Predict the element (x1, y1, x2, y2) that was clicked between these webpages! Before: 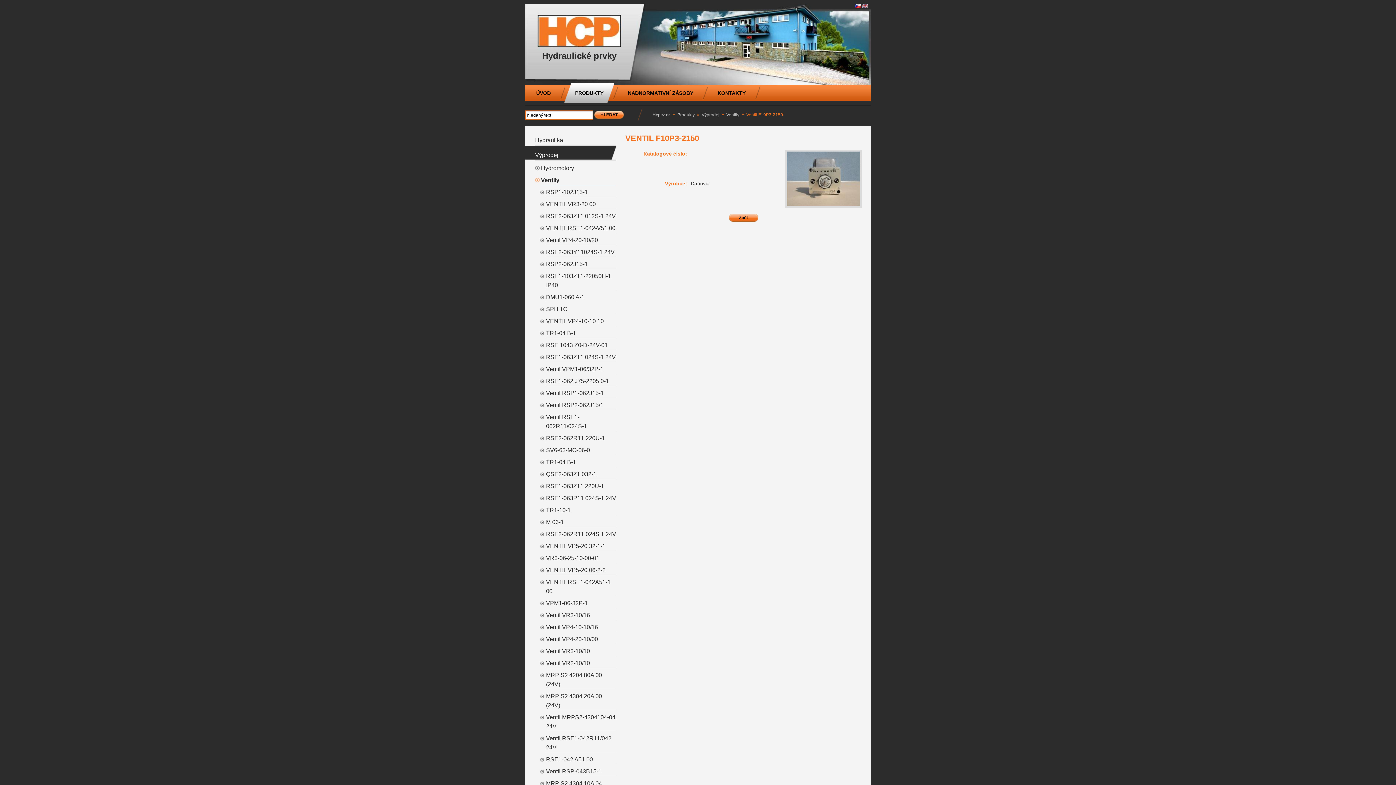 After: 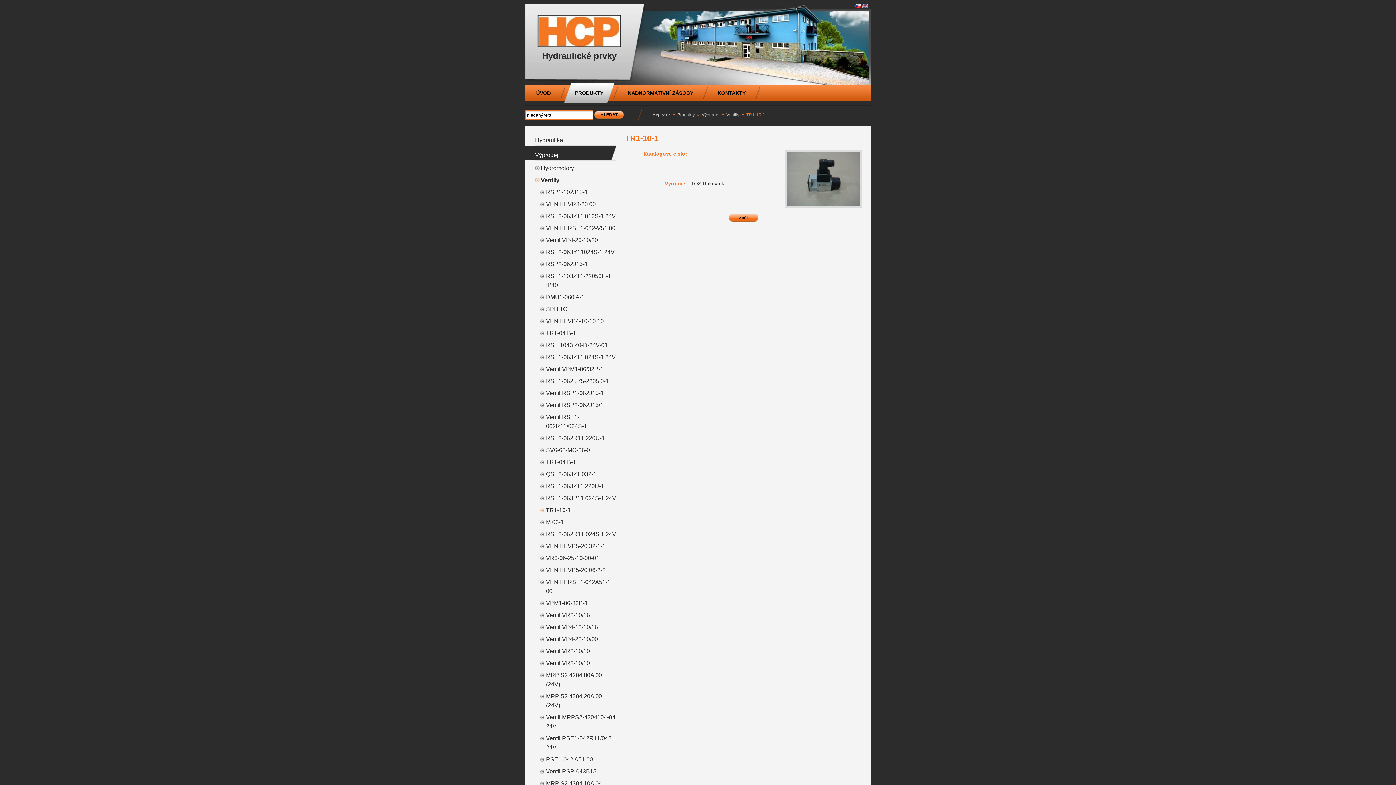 Action: label: TR1-10-1 bbox: (540, 505, 616, 515)